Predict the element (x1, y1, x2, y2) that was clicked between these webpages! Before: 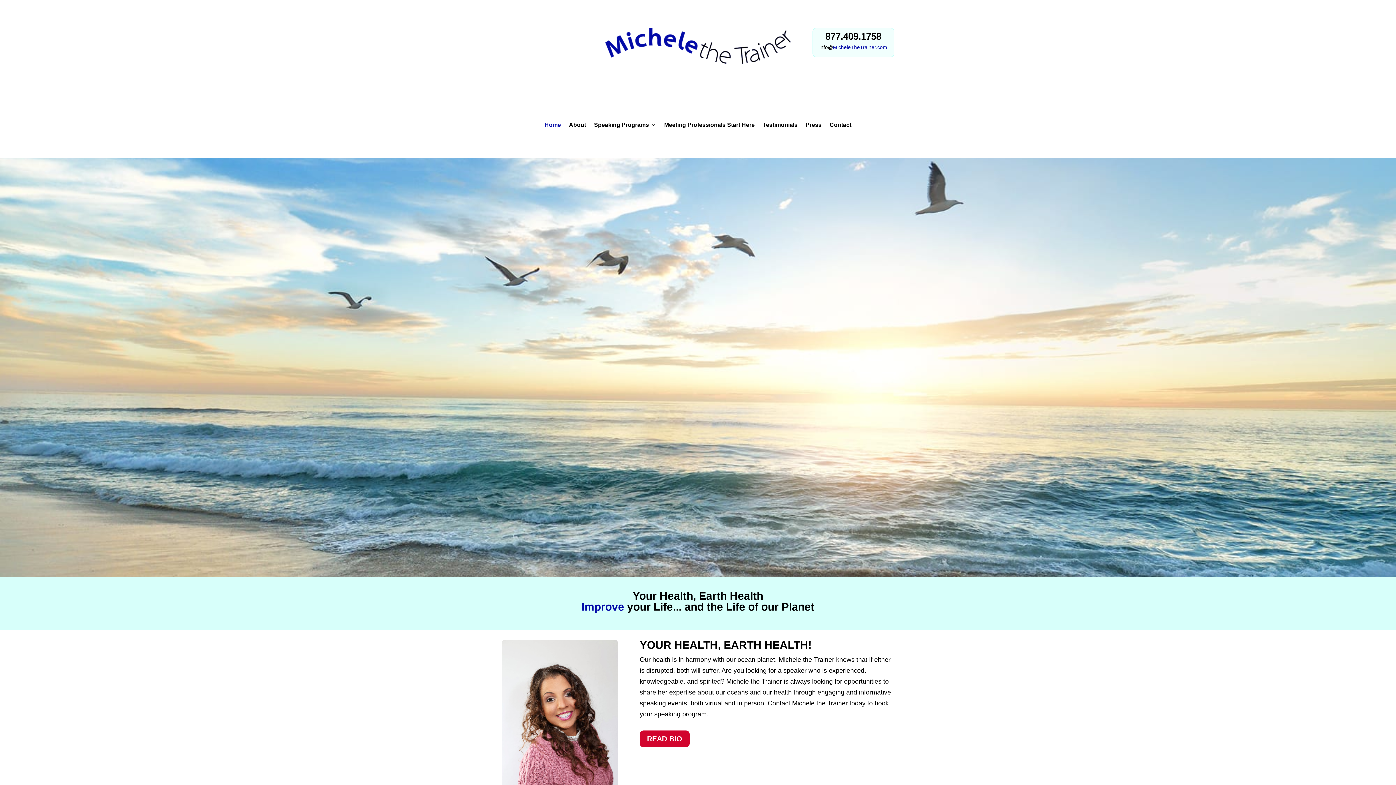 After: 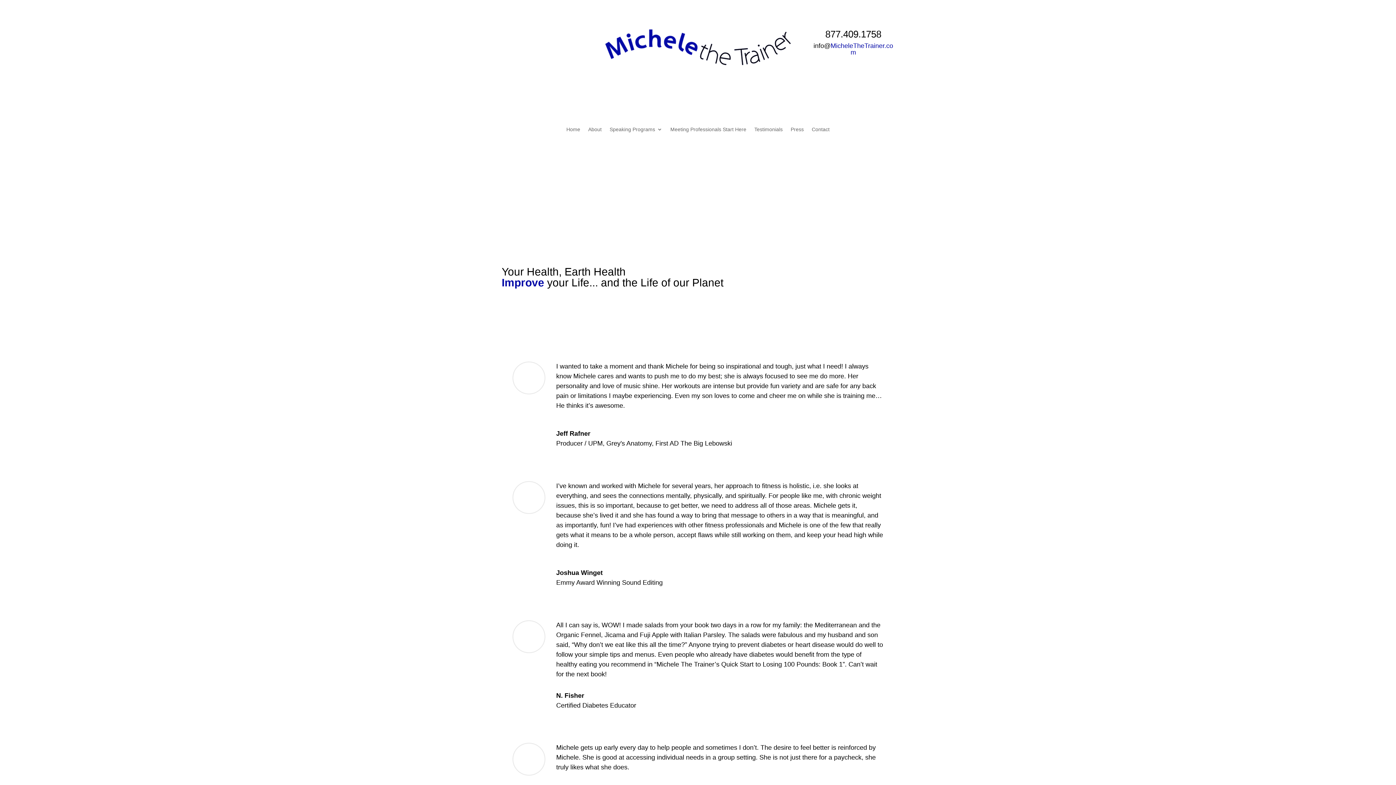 Action: bbox: (762, 122, 797, 130) label: Testimonials